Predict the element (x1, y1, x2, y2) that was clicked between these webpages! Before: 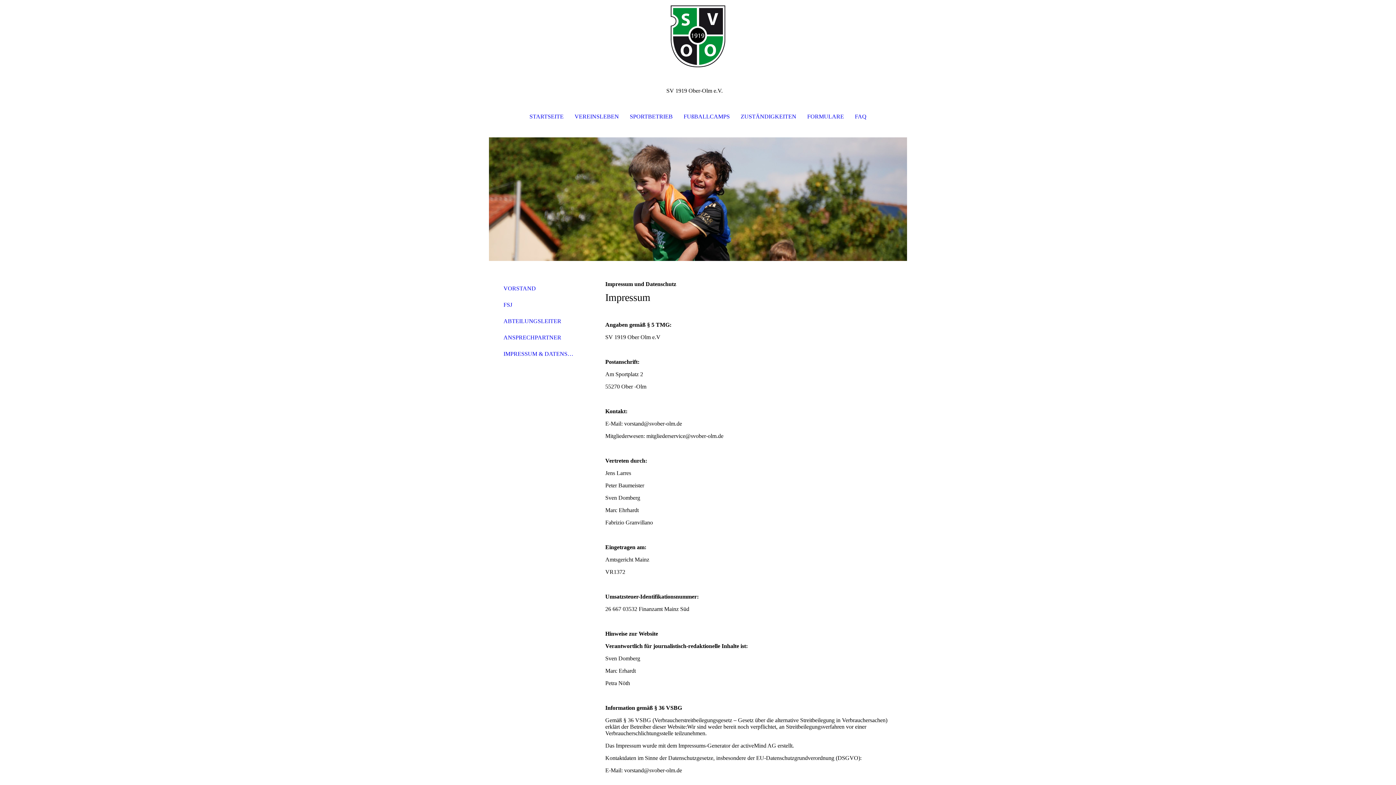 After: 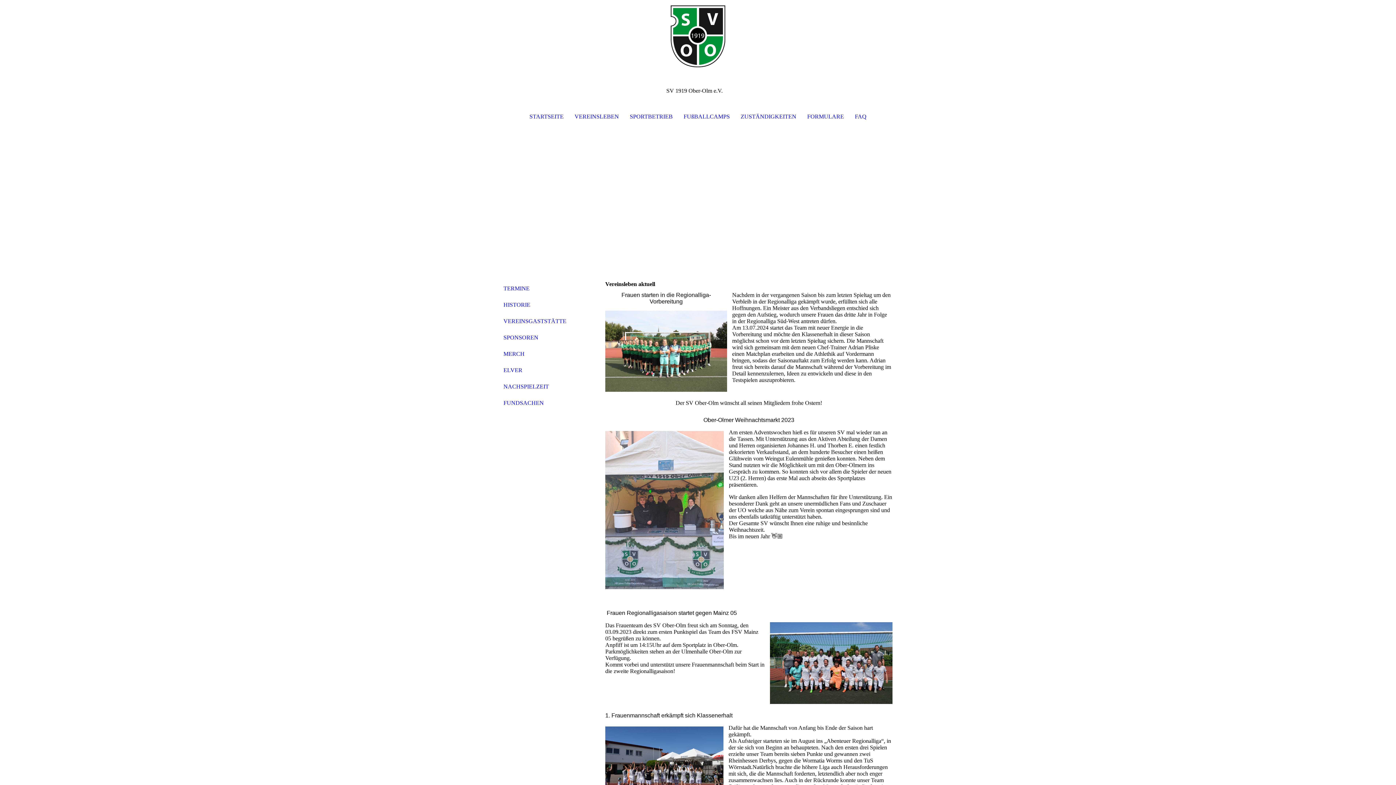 Action: label: VEREINSLEBEN bbox: (569, 108, 624, 124)